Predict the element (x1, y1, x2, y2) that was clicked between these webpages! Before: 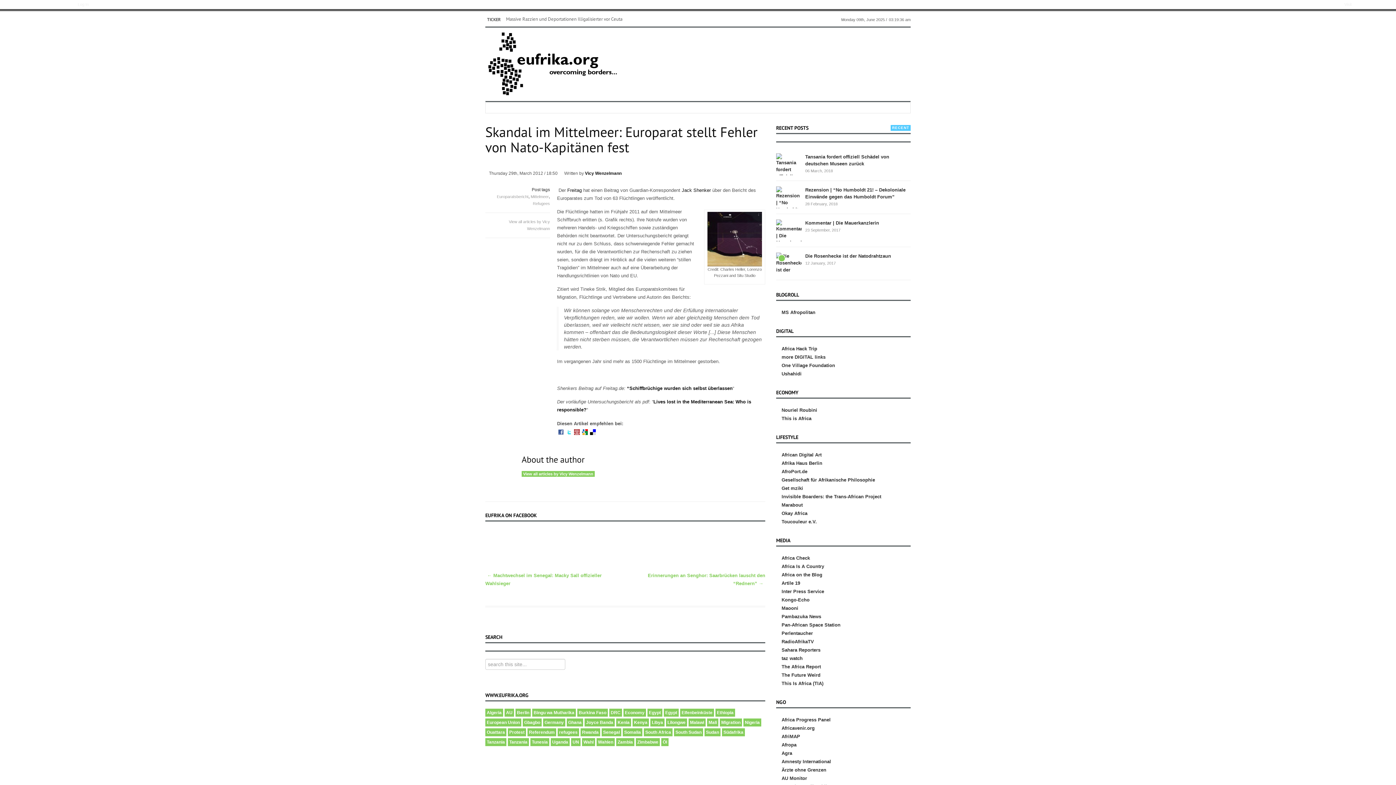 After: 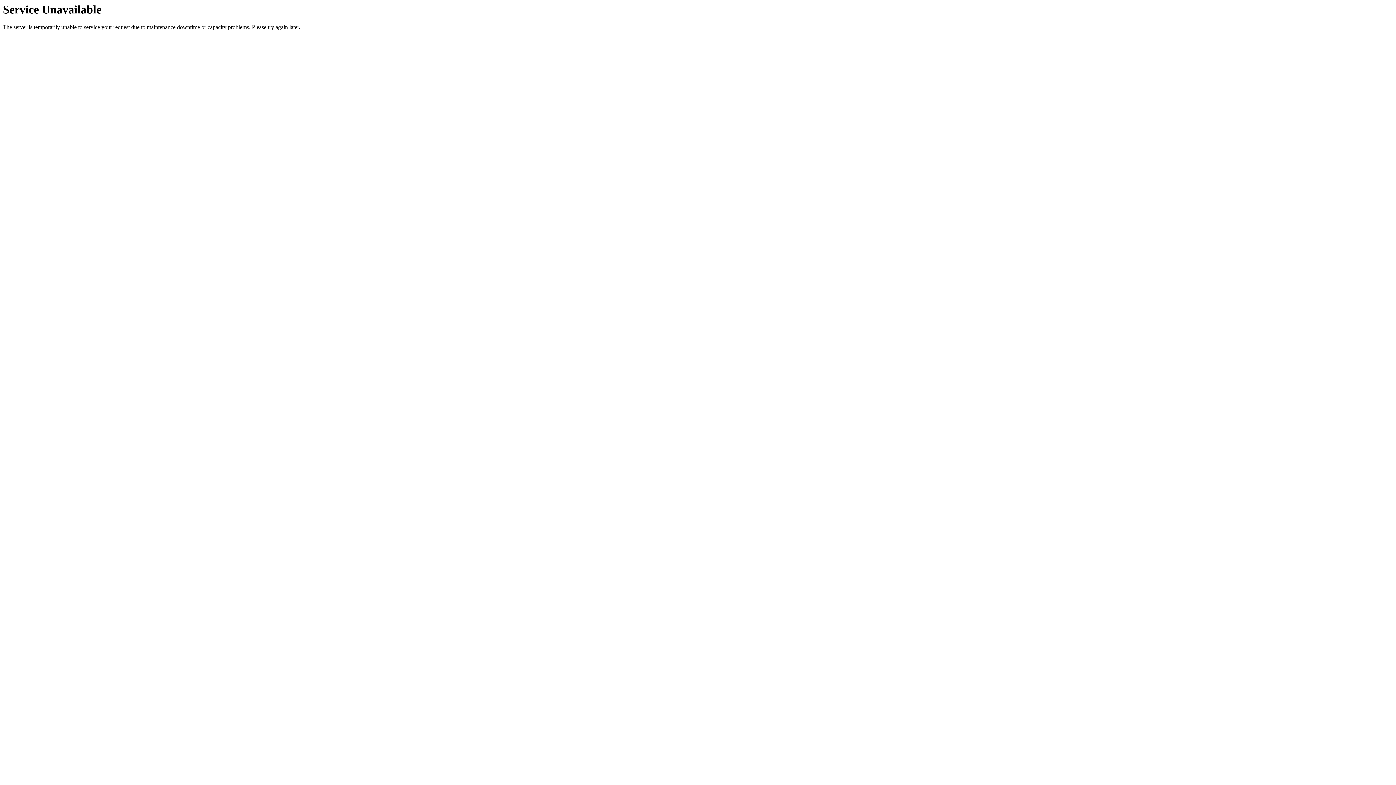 Action: label: AU bbox: (504, 709, 514, 717)